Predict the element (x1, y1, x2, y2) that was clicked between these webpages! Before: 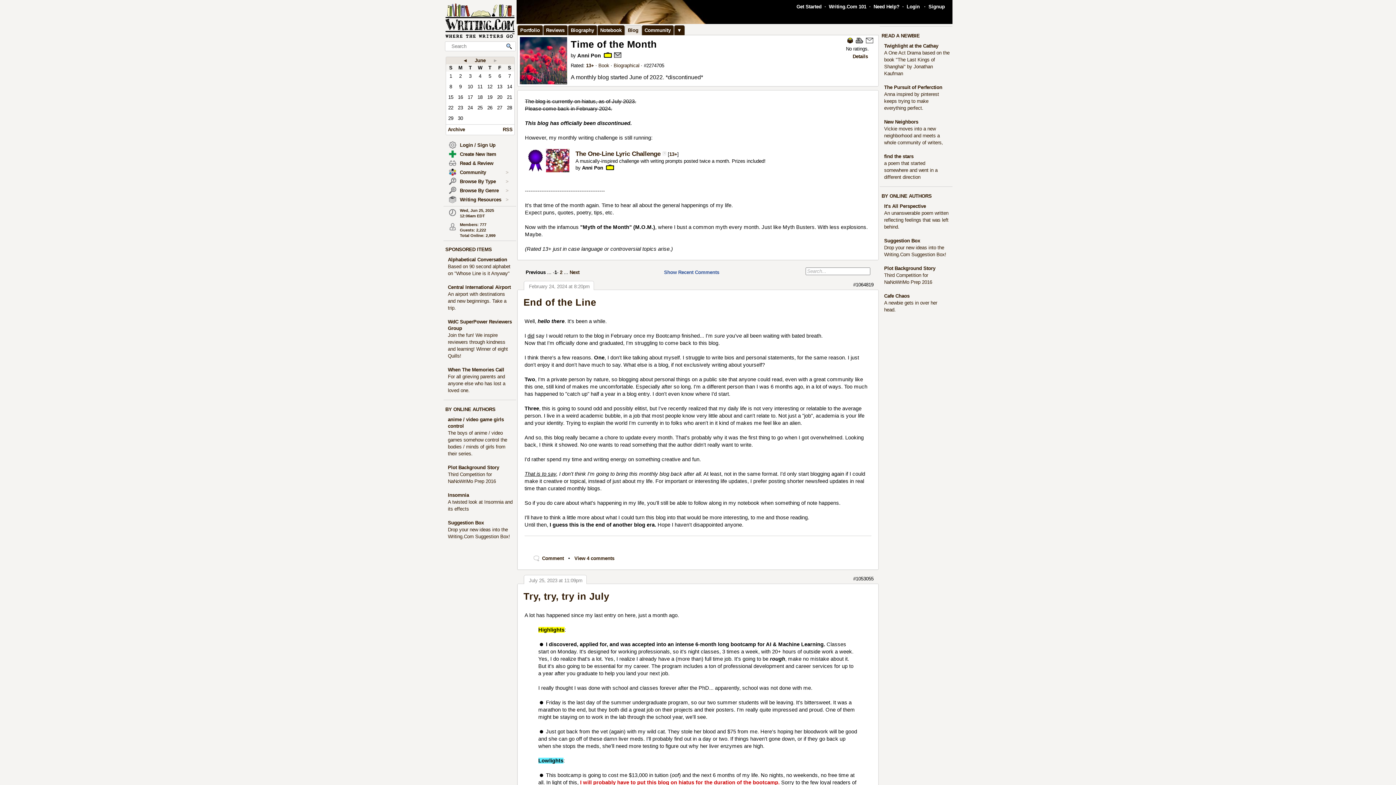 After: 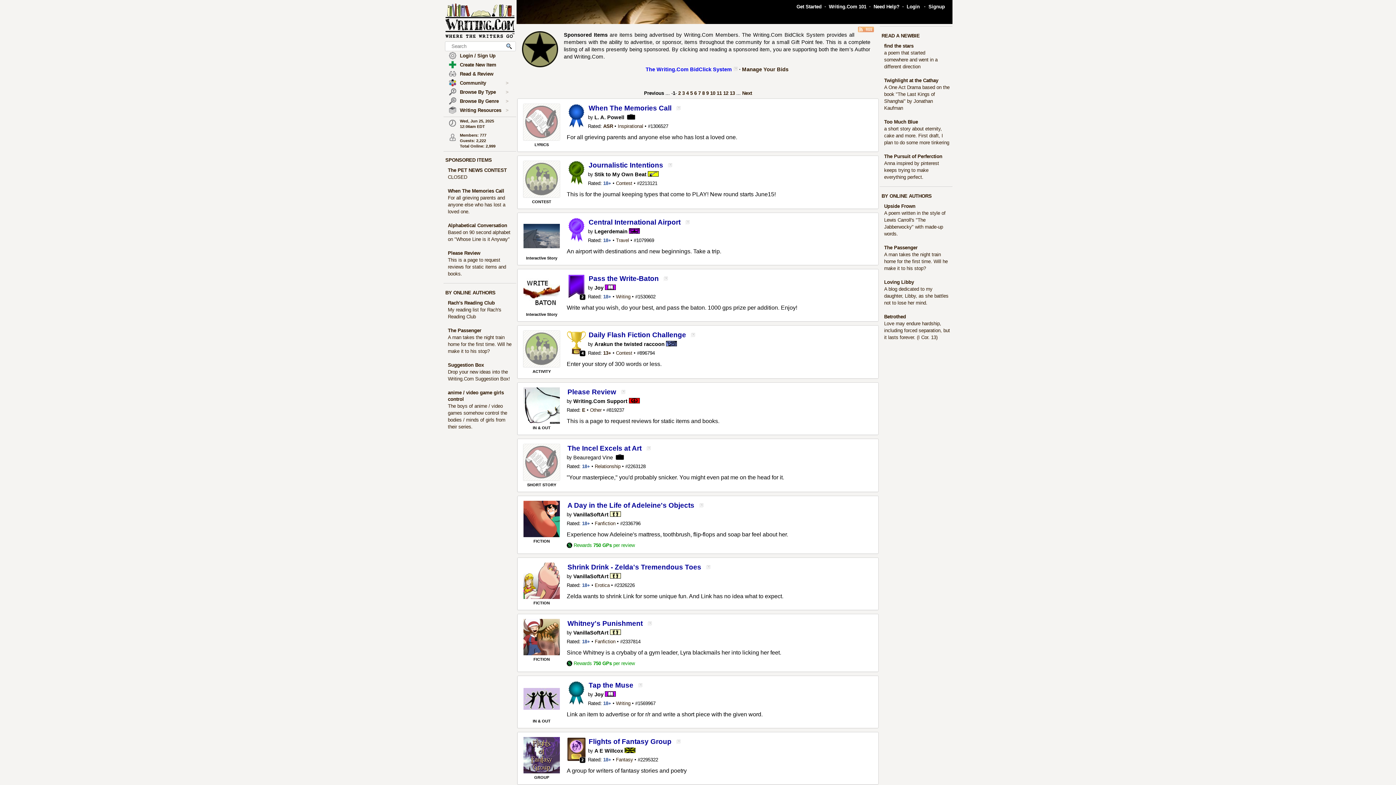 Action: label: SPONSORED ITEMS bbox: (445, 246, 492, 252)